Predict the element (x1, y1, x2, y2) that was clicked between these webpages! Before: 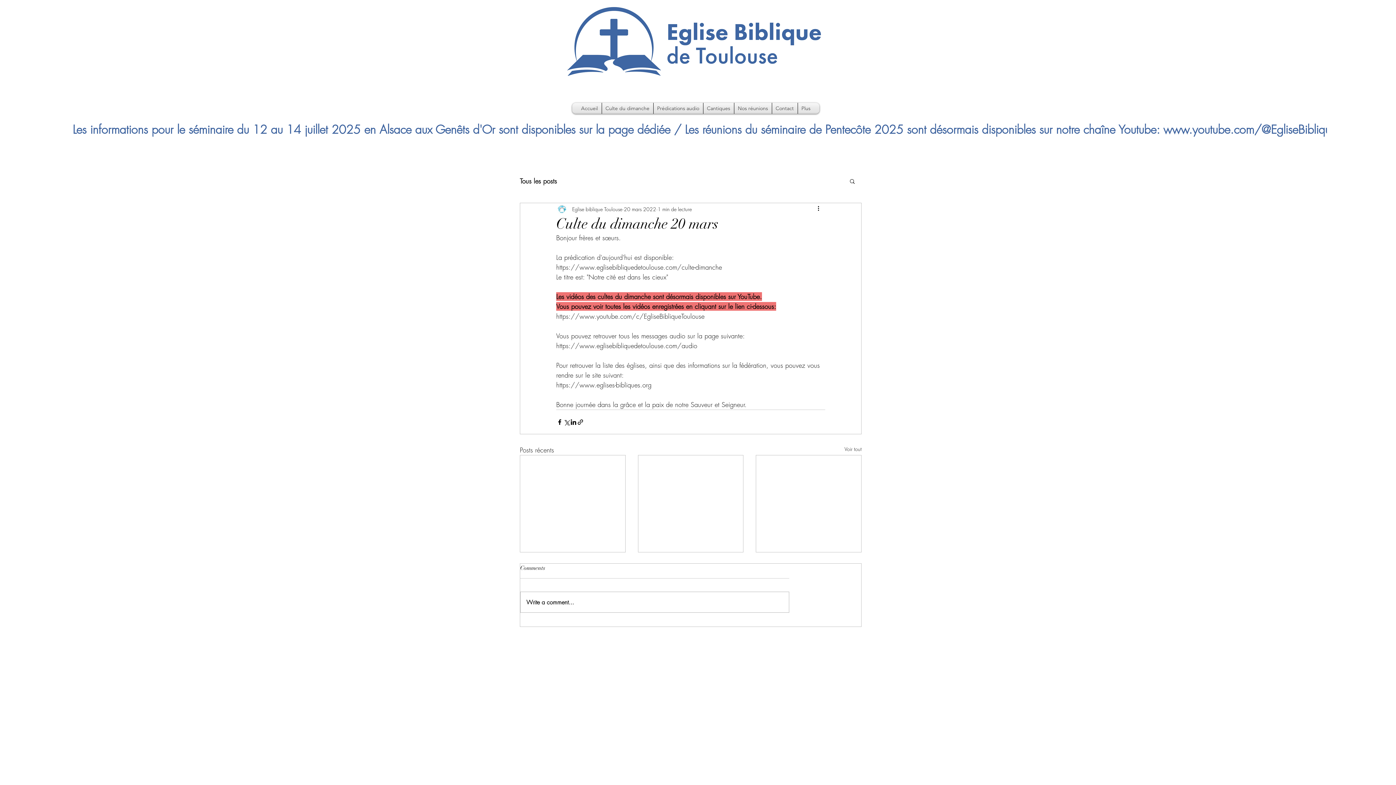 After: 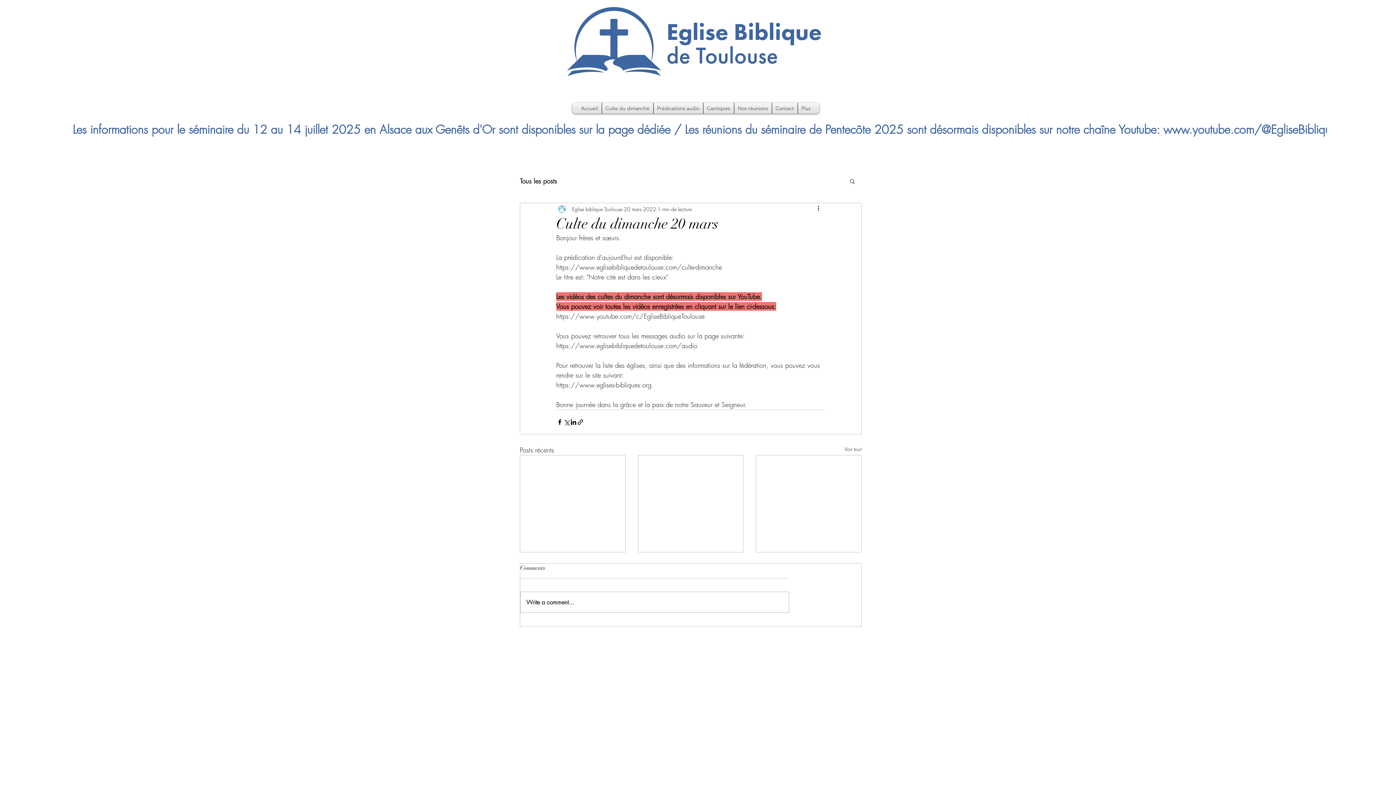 Action: bbox: (849, 178, 856, 184) label: Rechercher